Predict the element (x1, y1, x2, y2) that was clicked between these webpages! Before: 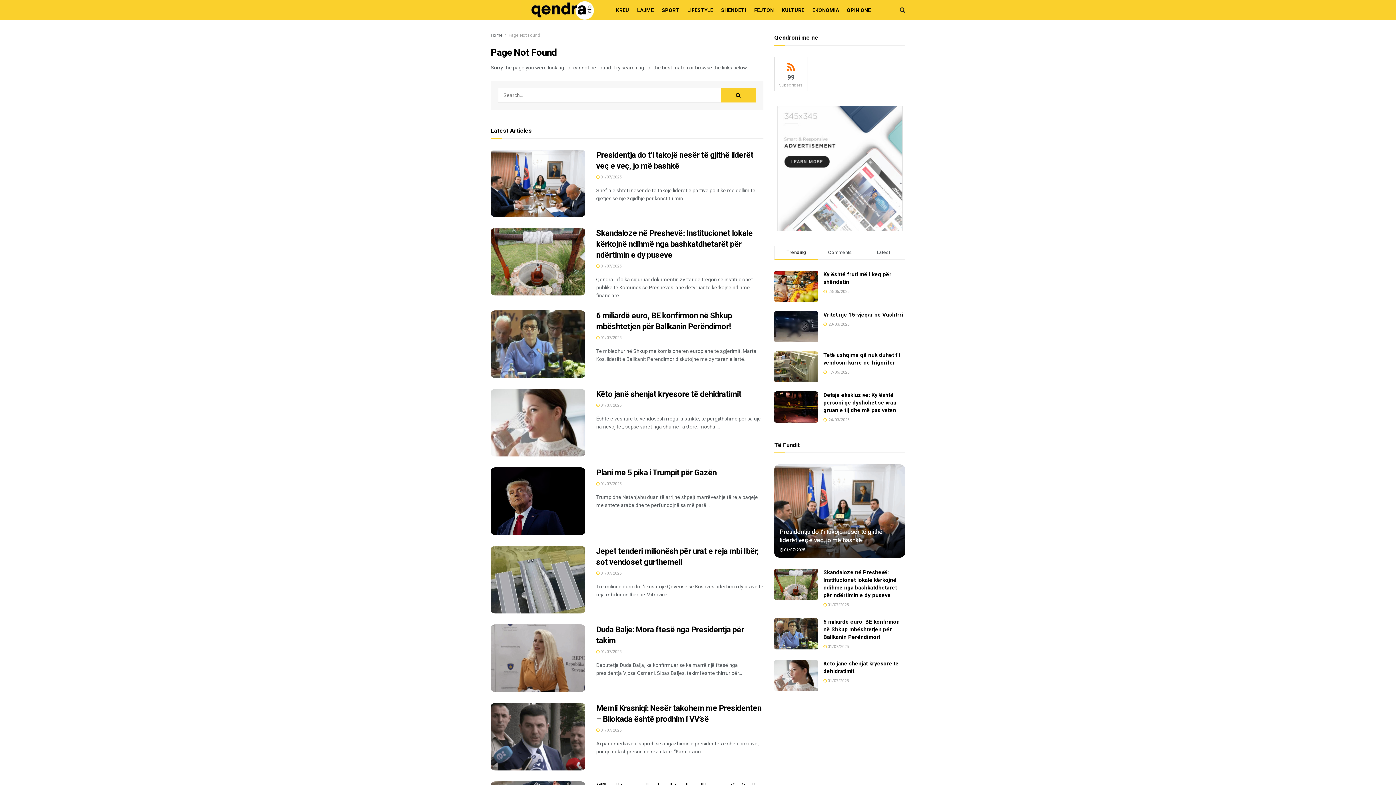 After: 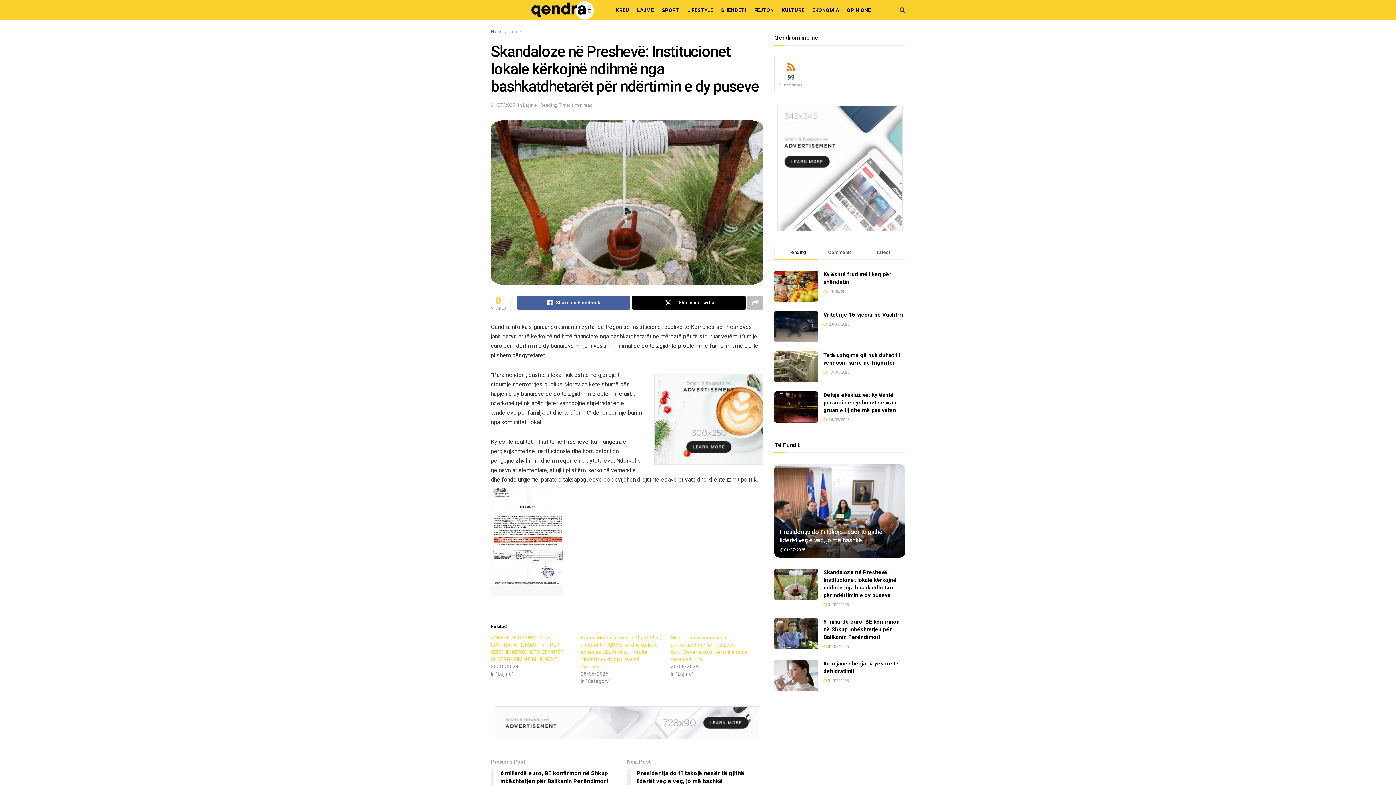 Action: label: Skandaloze në Preshevë: Institucionet lokale kërkojnë ndihmë nga bashkatdhetarët për ndërtimin e dy puseve bbox: (596, 228, 752, 259)